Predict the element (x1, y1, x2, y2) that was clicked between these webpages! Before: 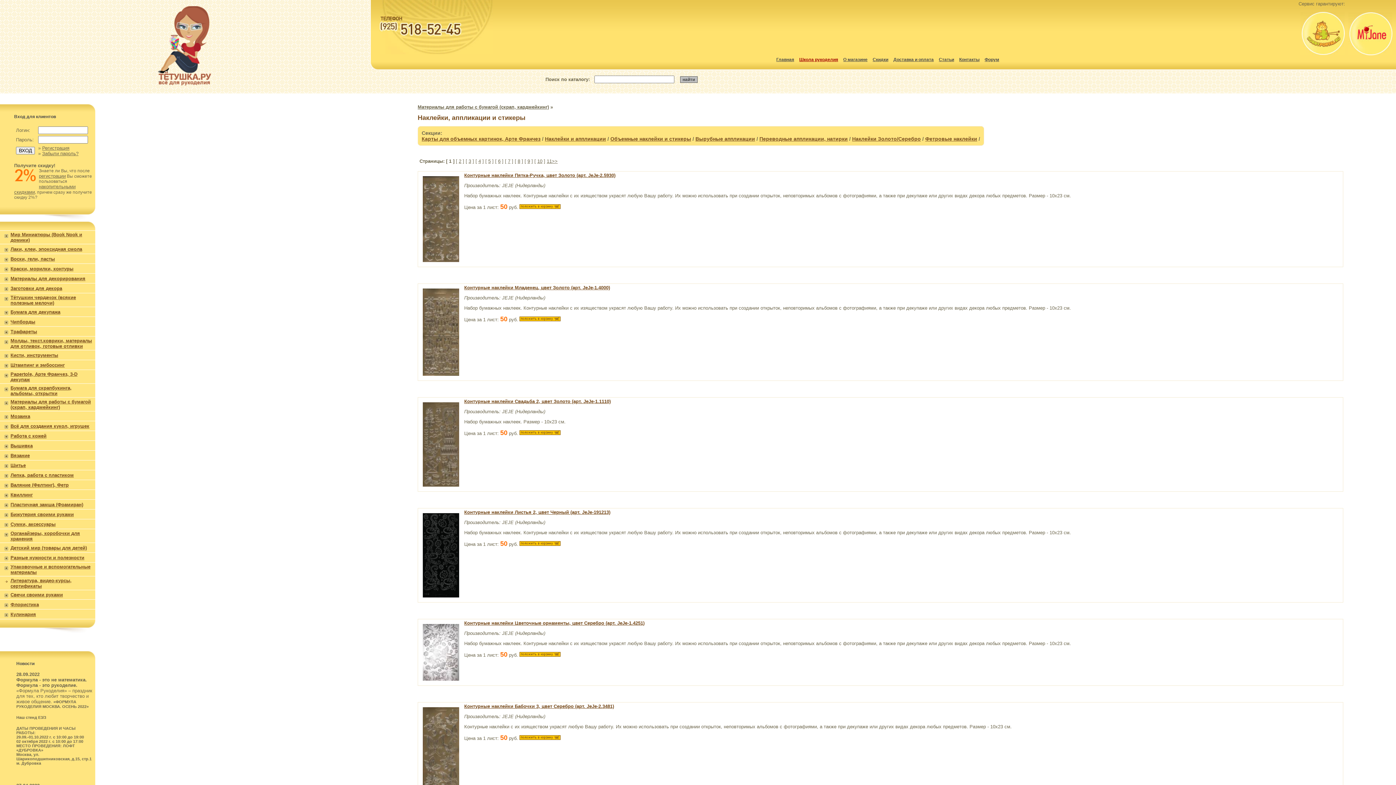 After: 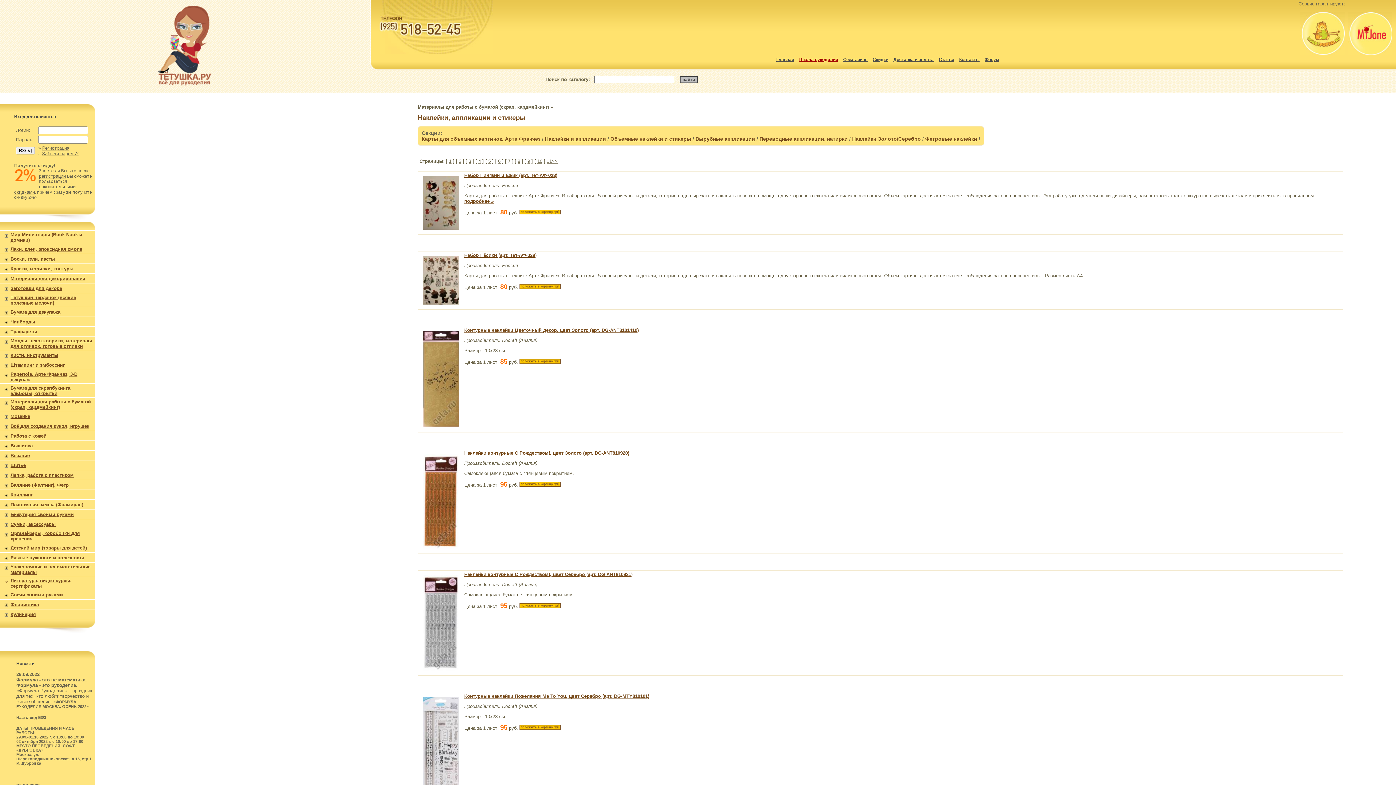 Action: label: 7 bbox: (508, 158, 510, 164)